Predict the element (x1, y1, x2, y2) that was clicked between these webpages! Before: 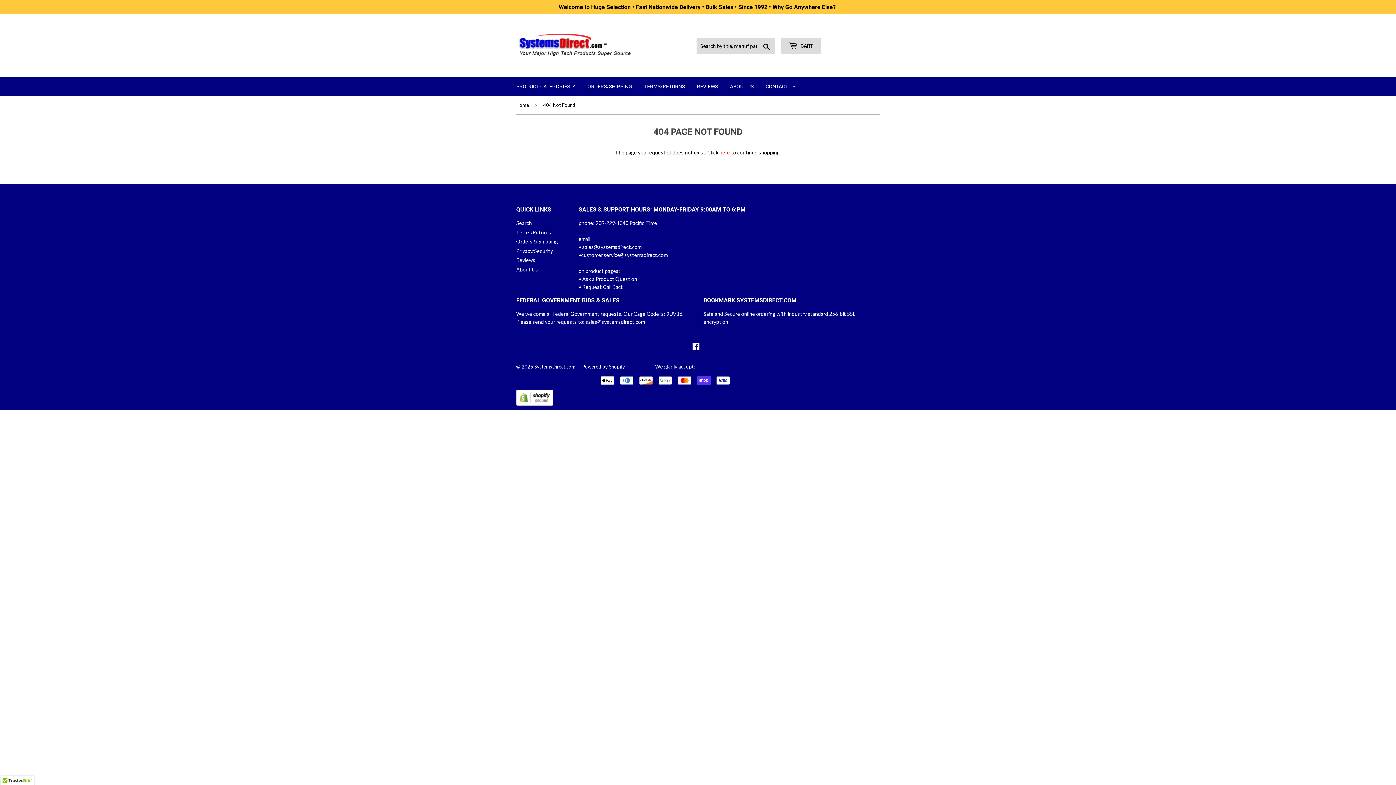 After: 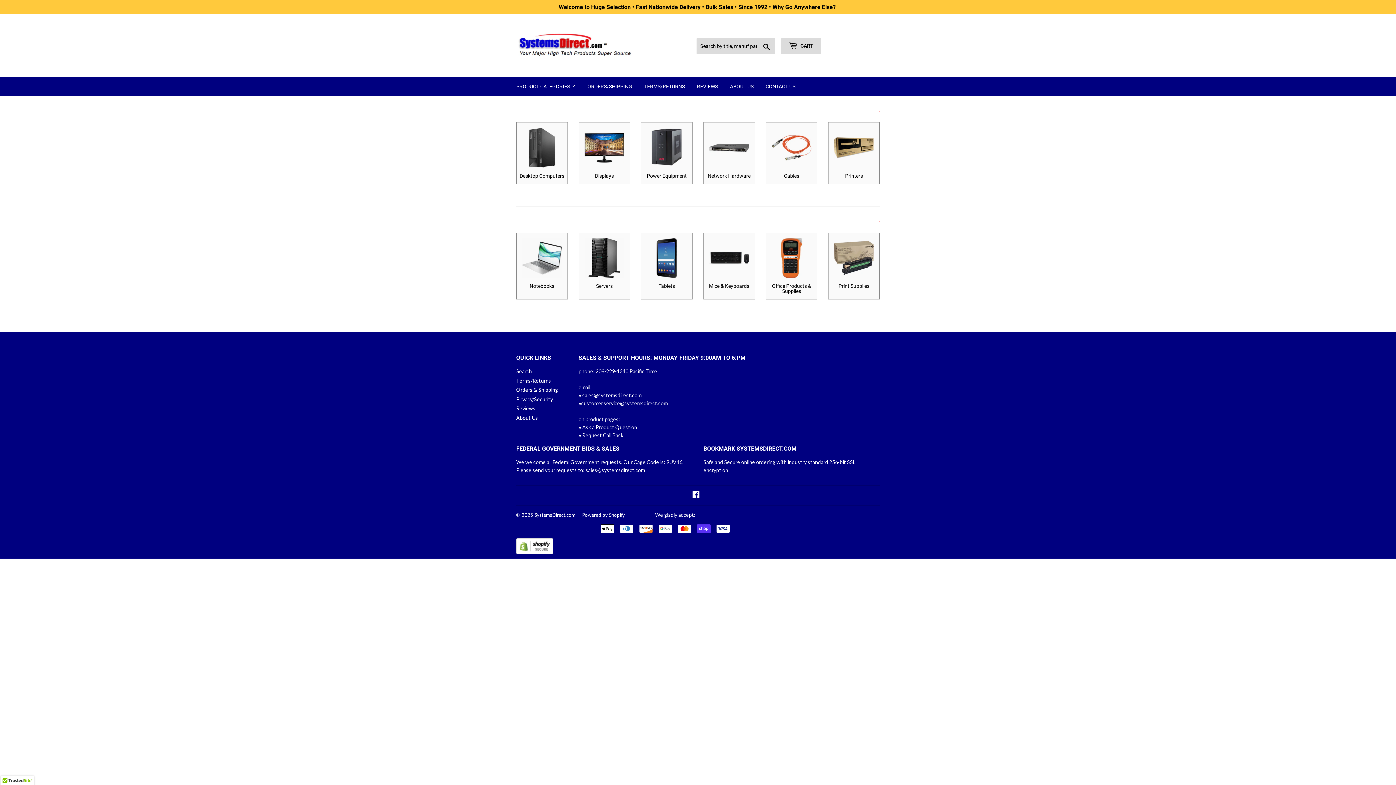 Action: bbox: (516, 30, 637, 60)